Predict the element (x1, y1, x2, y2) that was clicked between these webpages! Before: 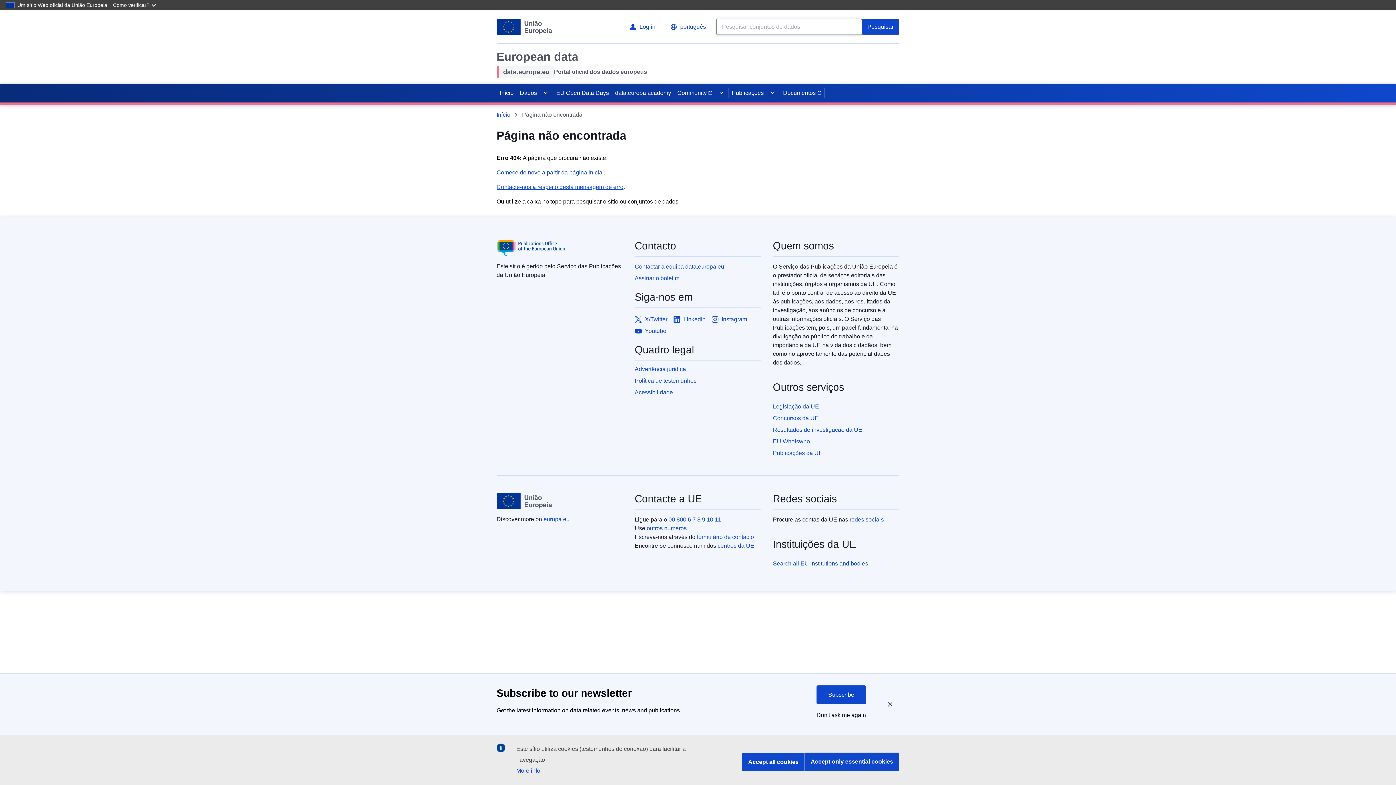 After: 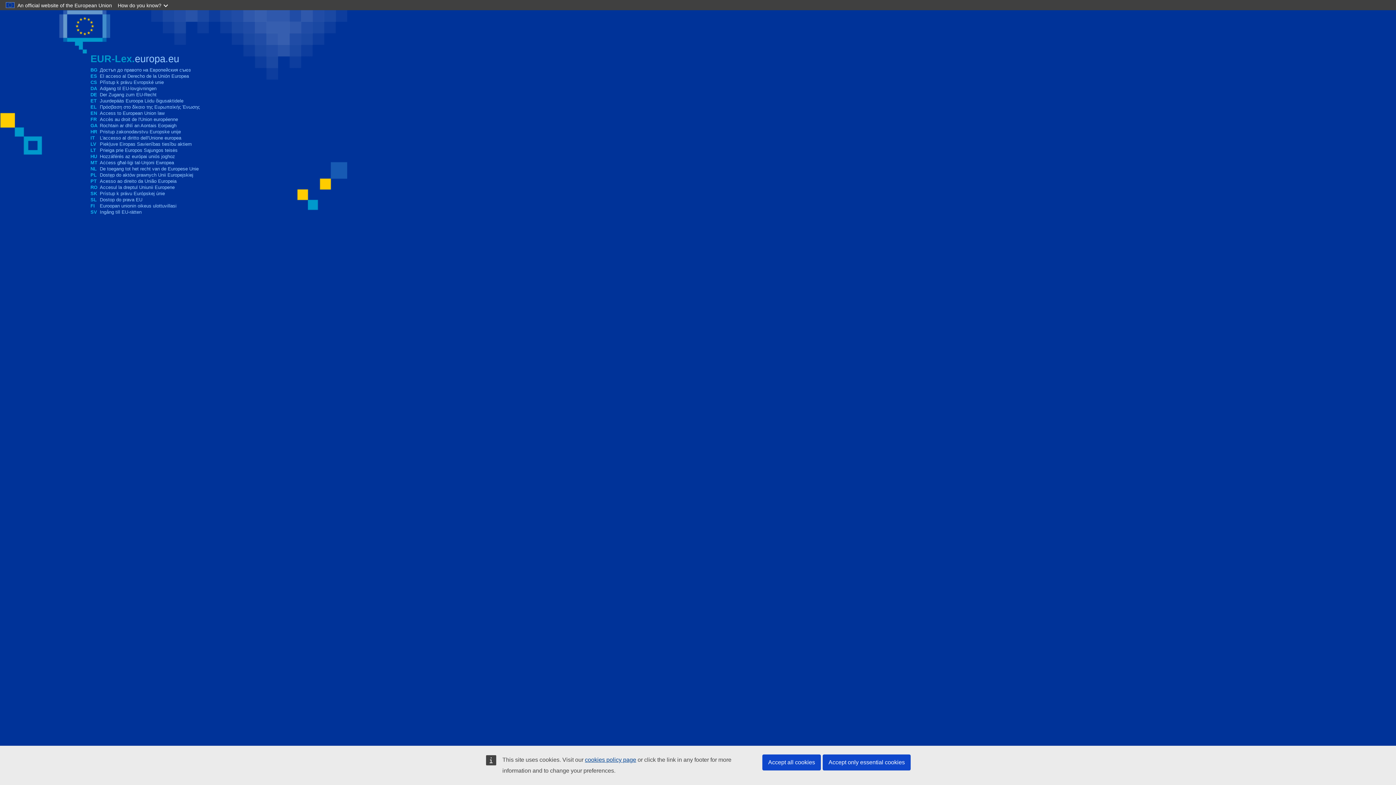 Action: bbox: (773, 402, 899, 411) label: Legislação da UE